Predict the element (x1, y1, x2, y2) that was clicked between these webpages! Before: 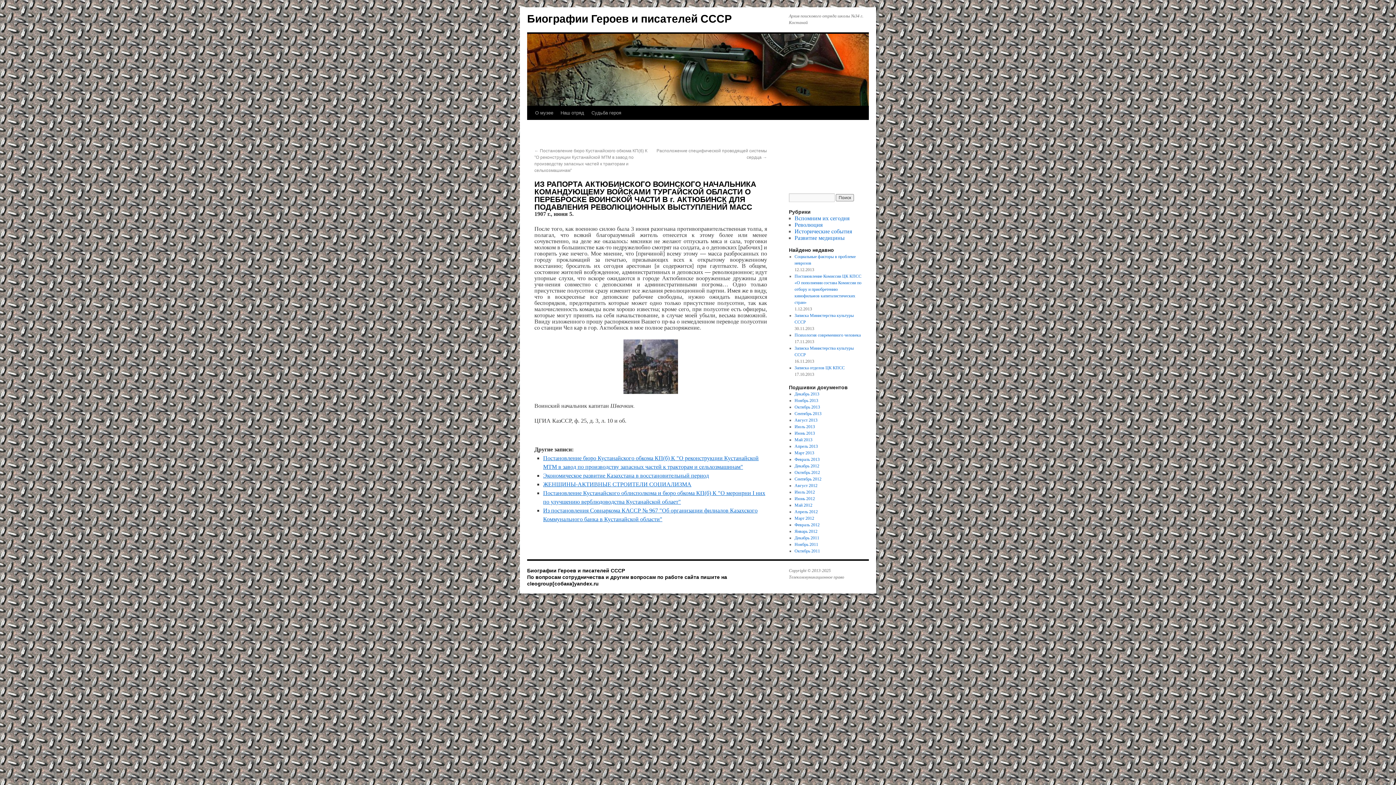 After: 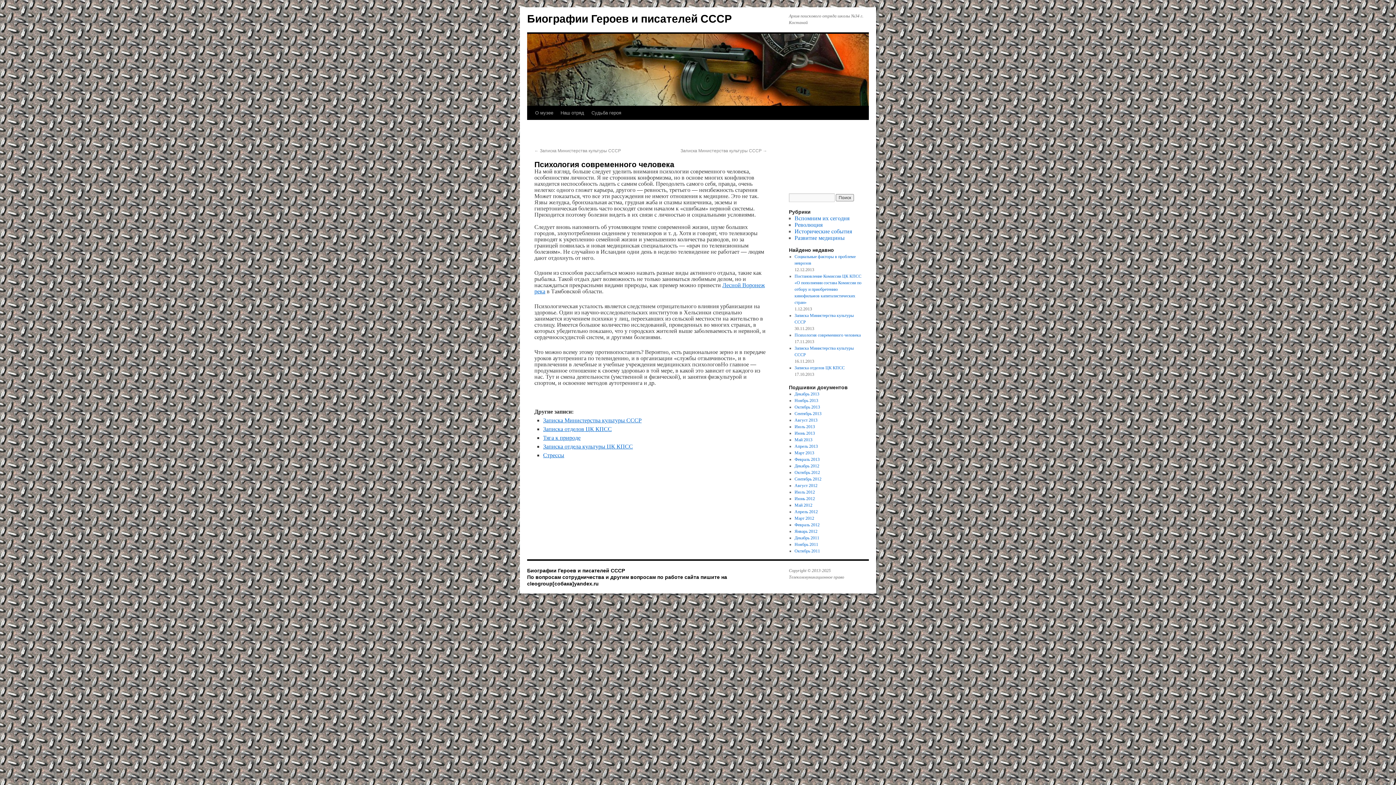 Action: label: Психология современного человека bbox: (794, 332, 860, 337)